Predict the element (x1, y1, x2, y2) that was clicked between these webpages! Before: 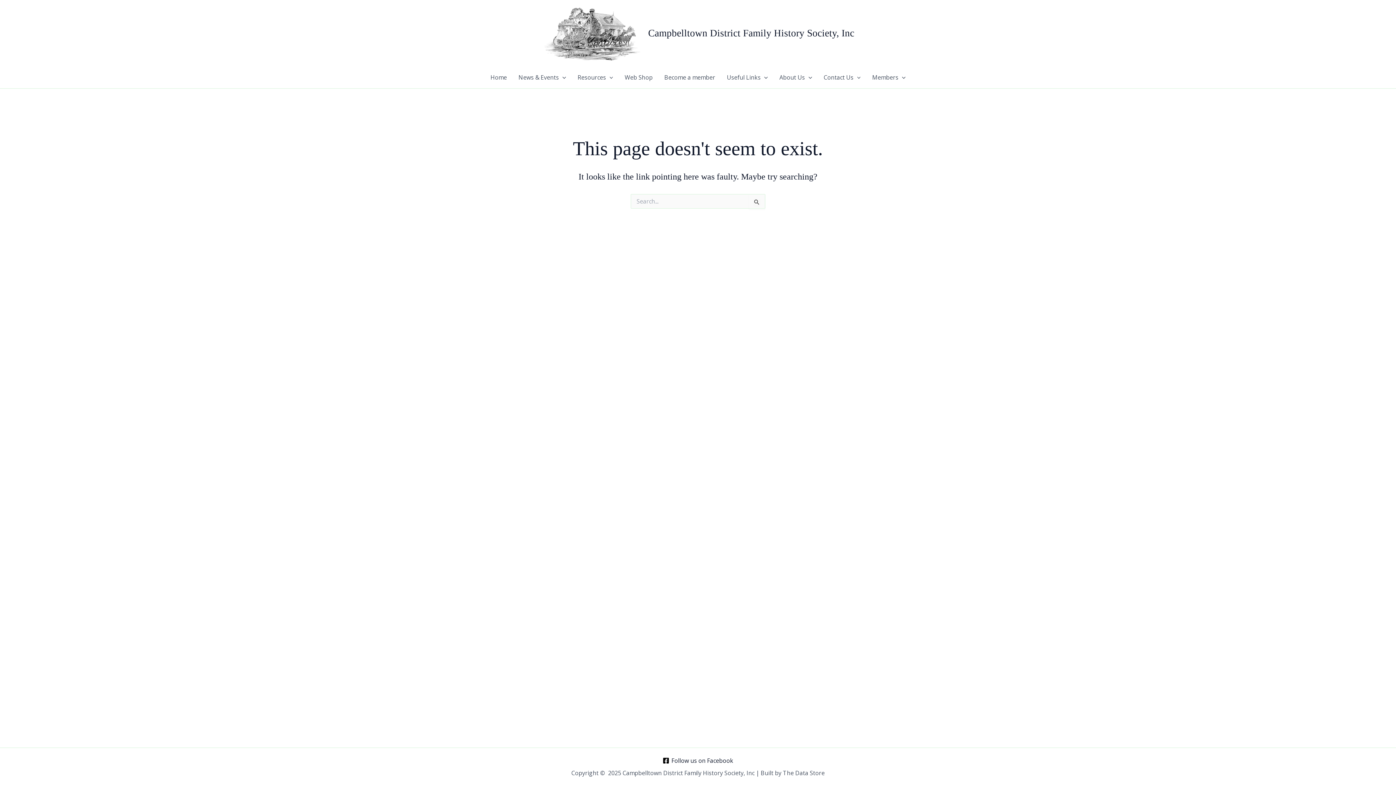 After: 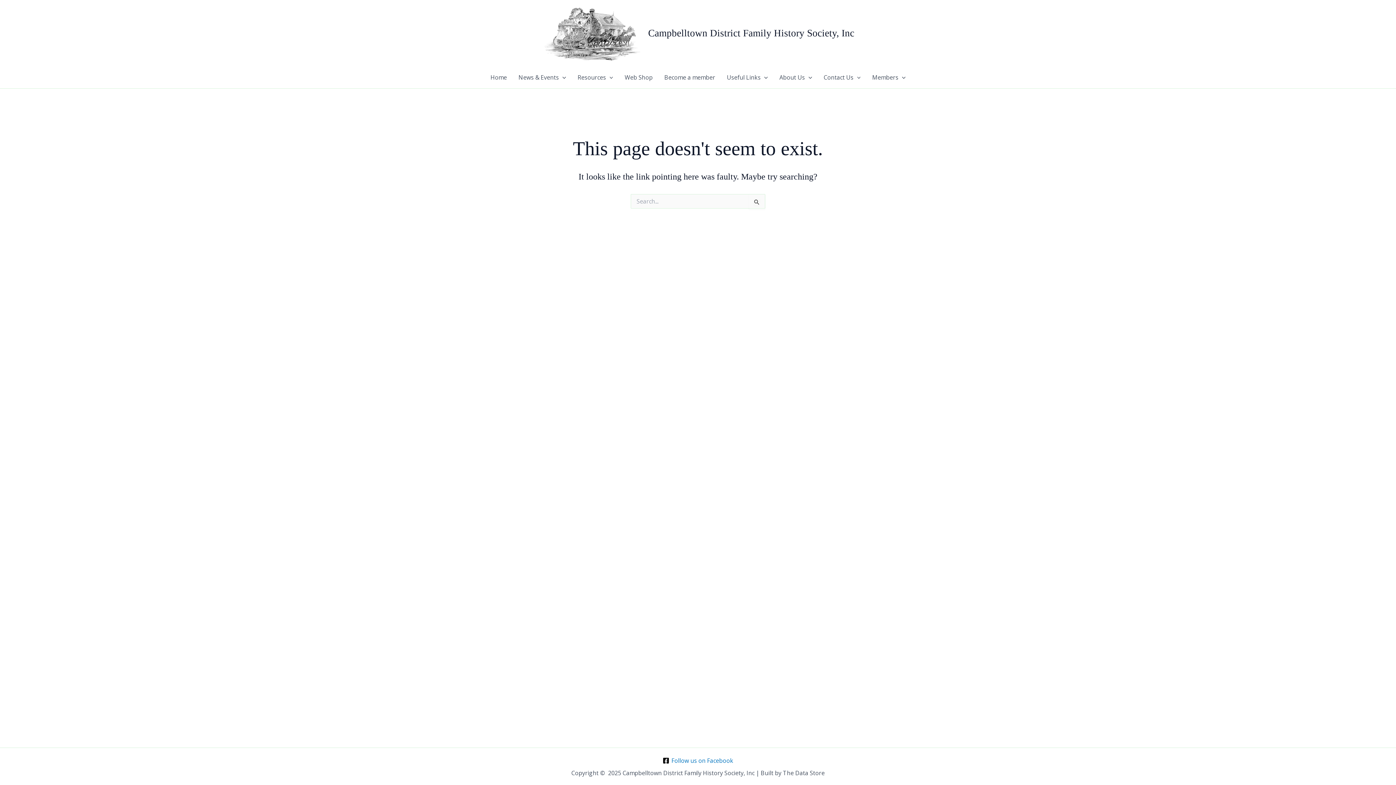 Action: label: Follow us on Facebook bbox: (660, 757, 735, 764)